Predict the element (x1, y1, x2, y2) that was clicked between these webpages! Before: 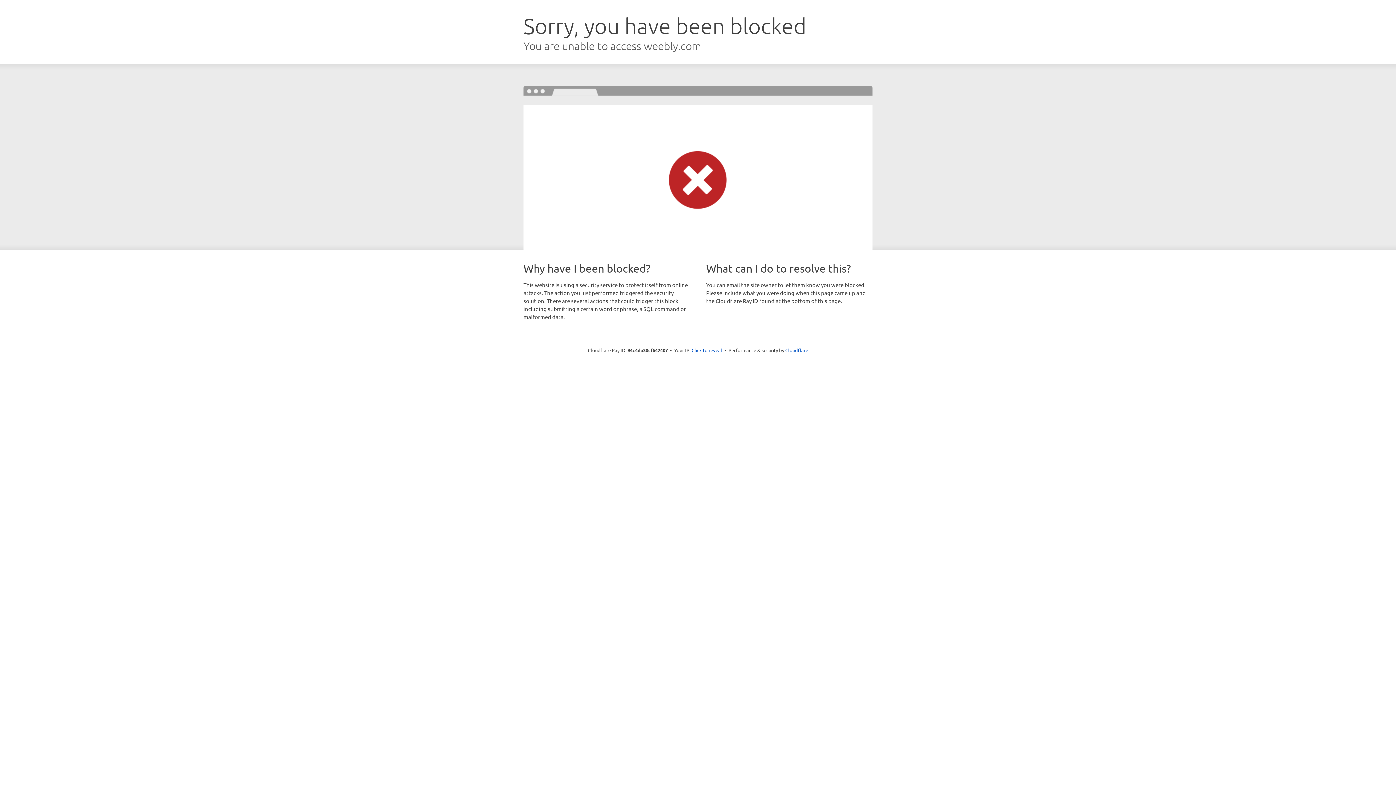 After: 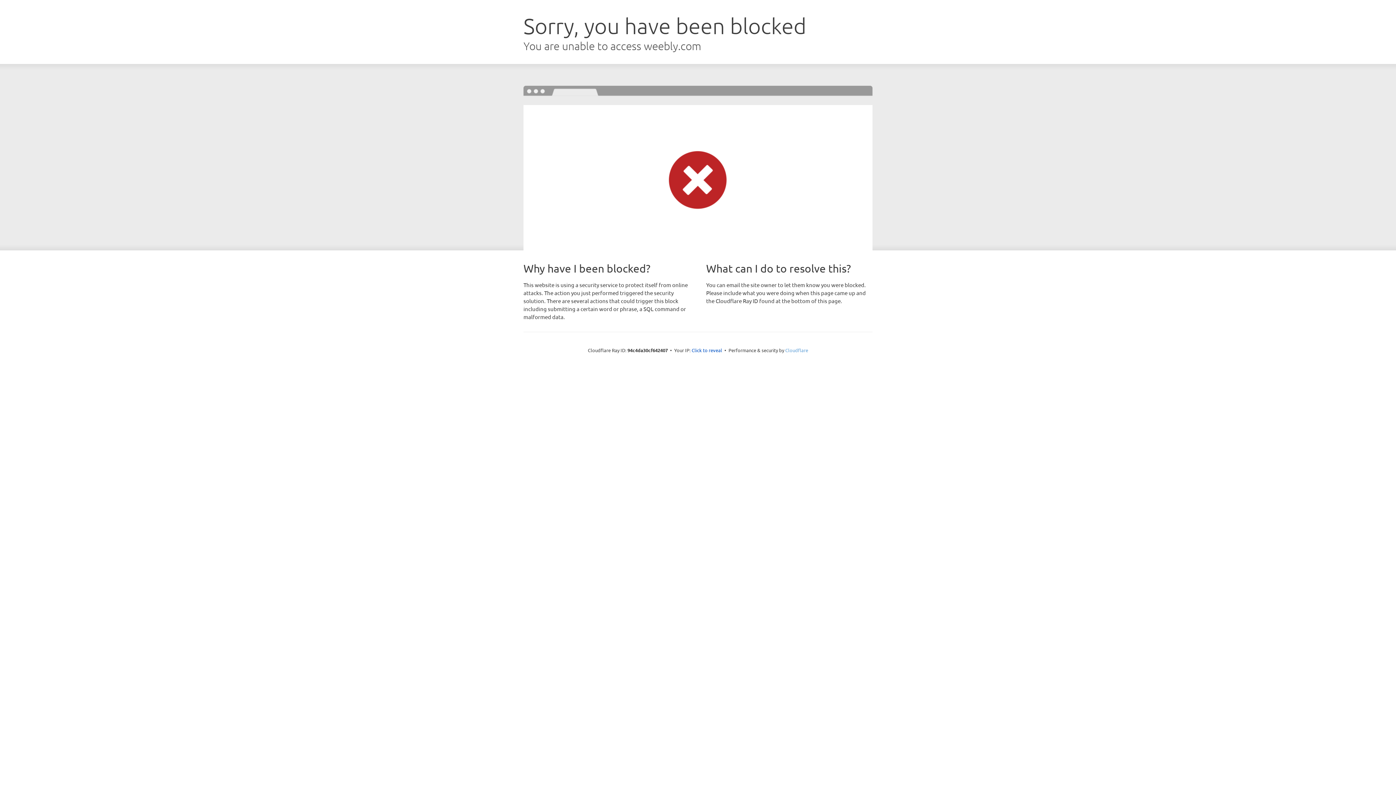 Action: label: Cloudflare bbox: (785, 347, 808, 353)